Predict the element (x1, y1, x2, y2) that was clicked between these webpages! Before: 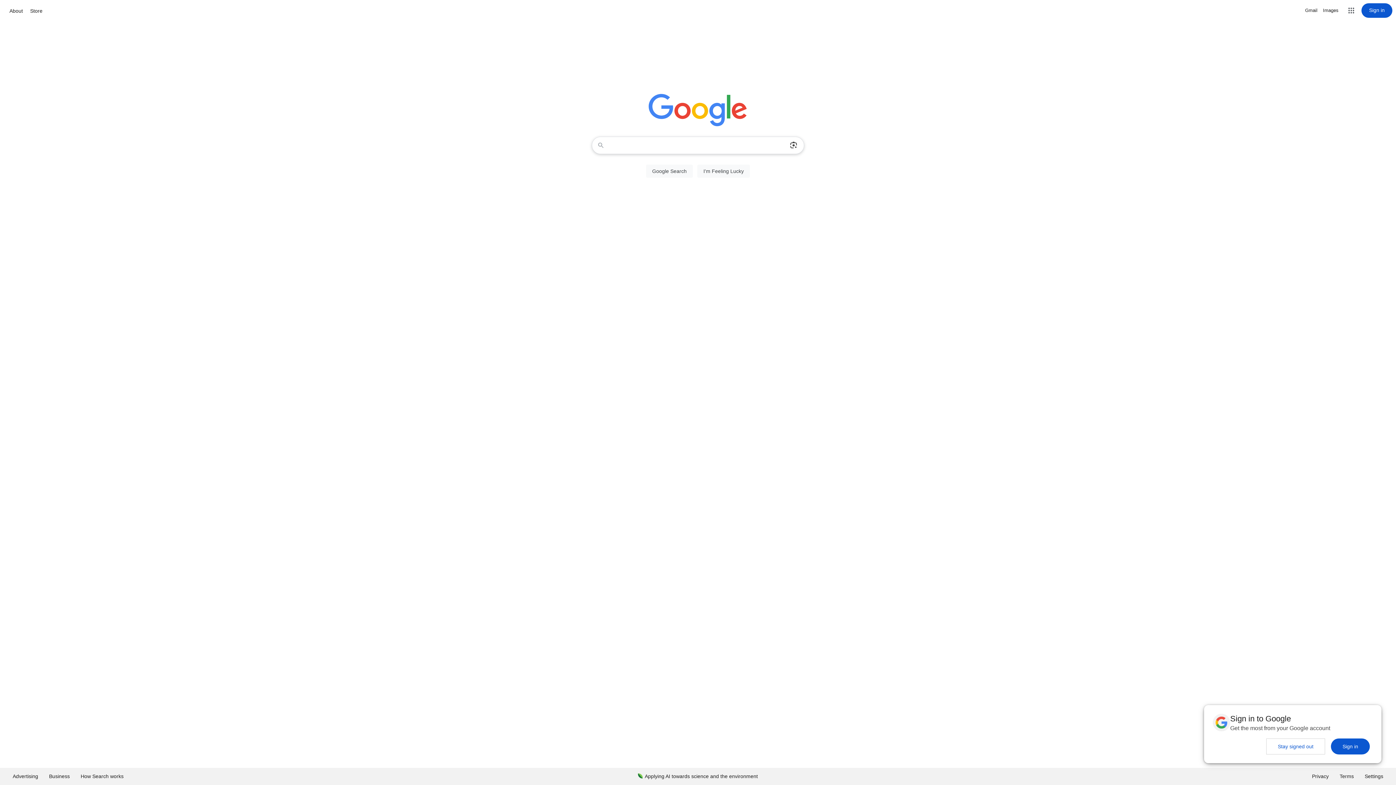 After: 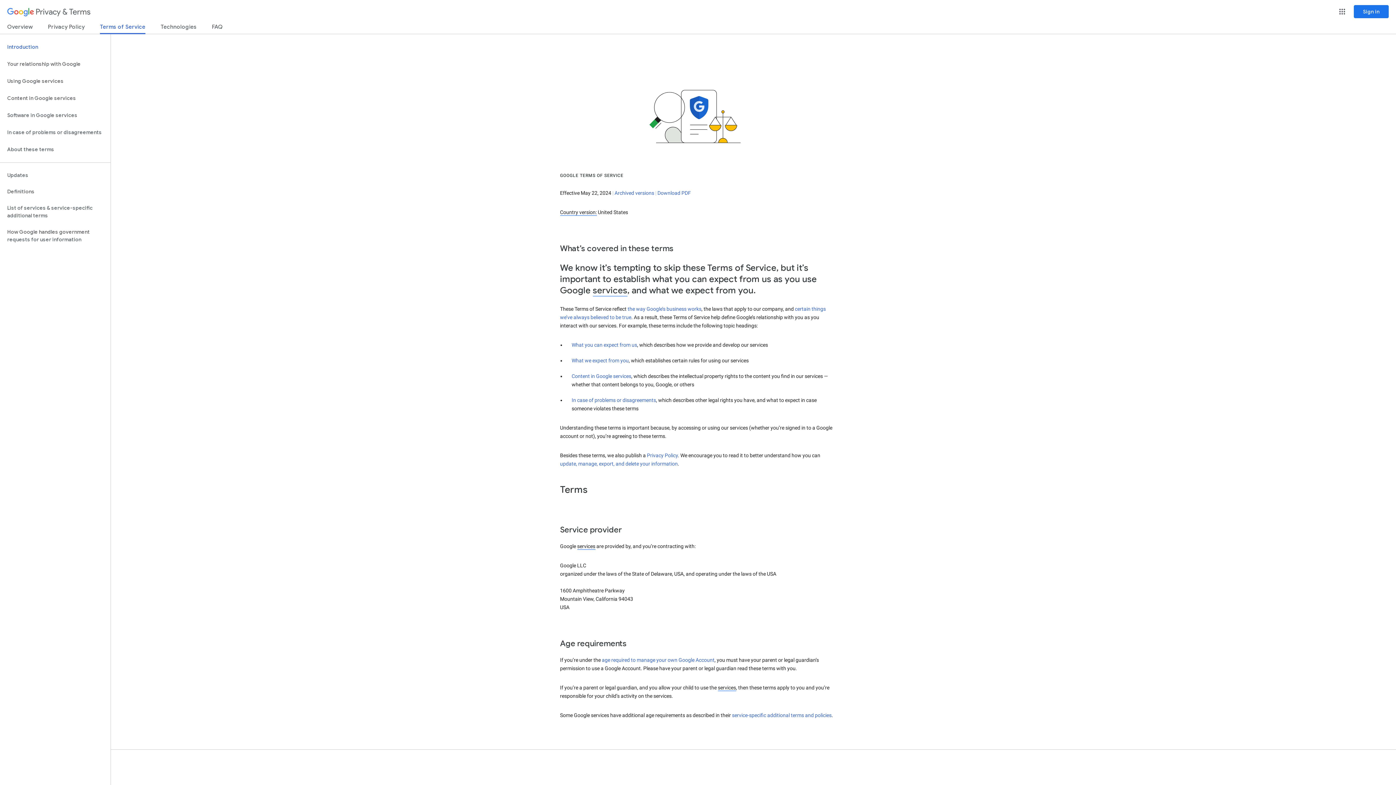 Action: bbox: (1334, 768, 1359, 785) label: Terms